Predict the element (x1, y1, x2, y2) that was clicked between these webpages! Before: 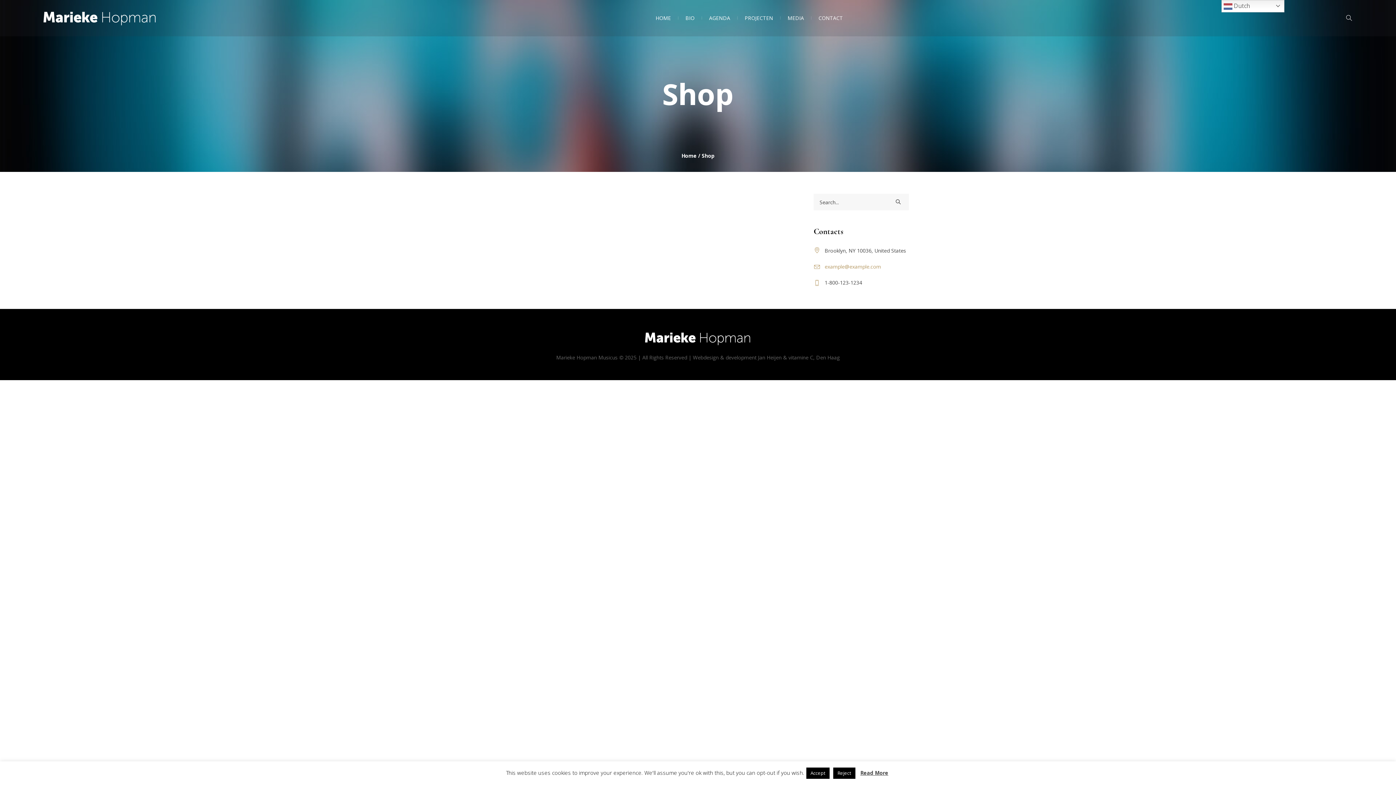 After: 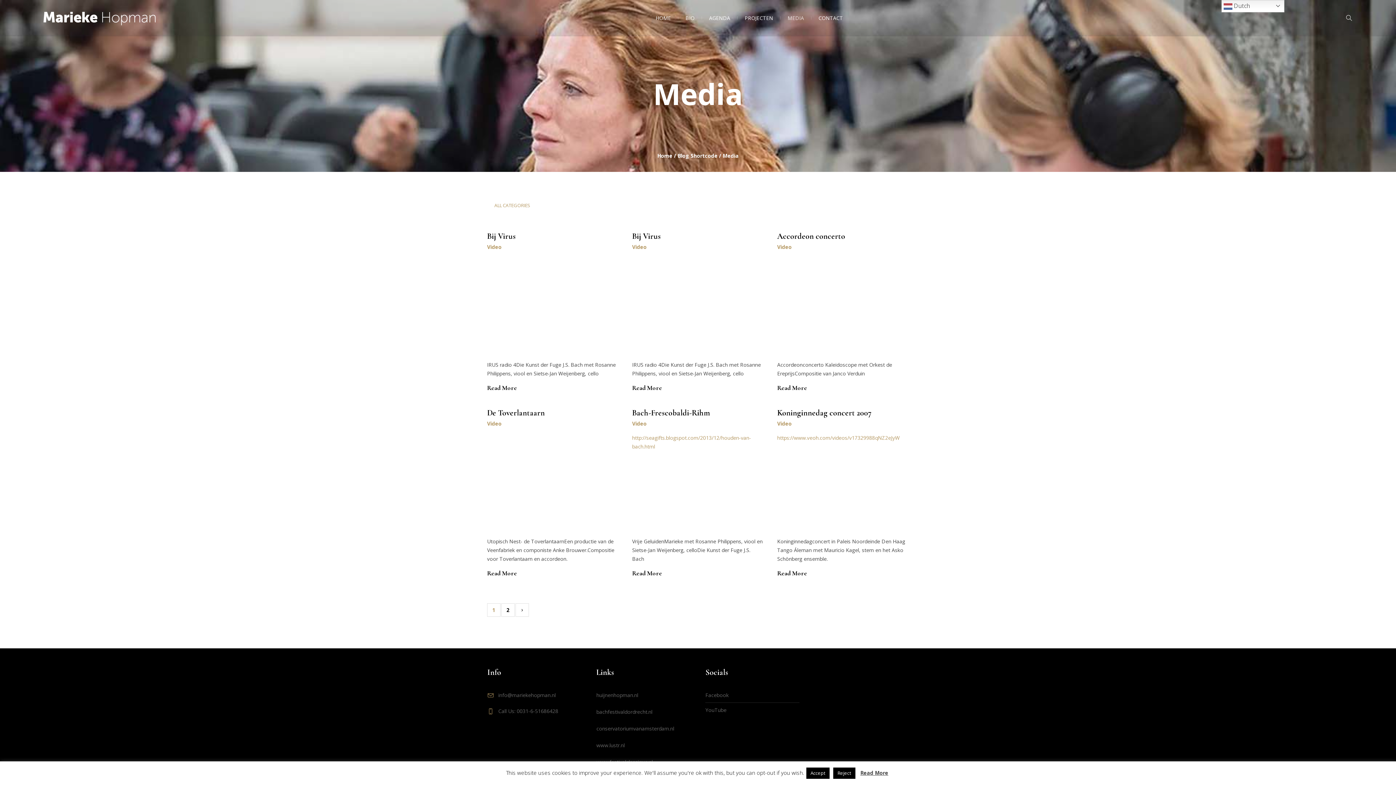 Action: label: MEDIA bbox: (780, 0, 811, 36)